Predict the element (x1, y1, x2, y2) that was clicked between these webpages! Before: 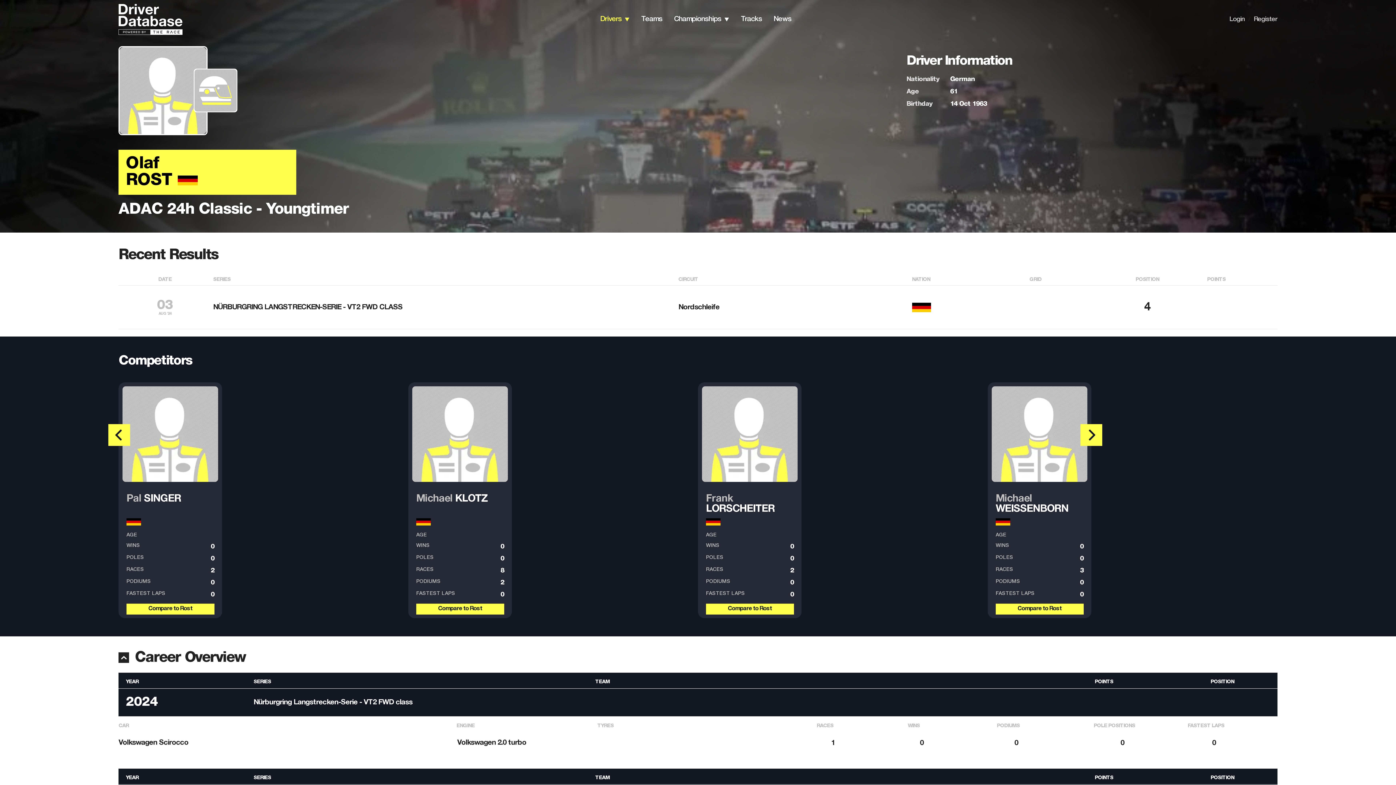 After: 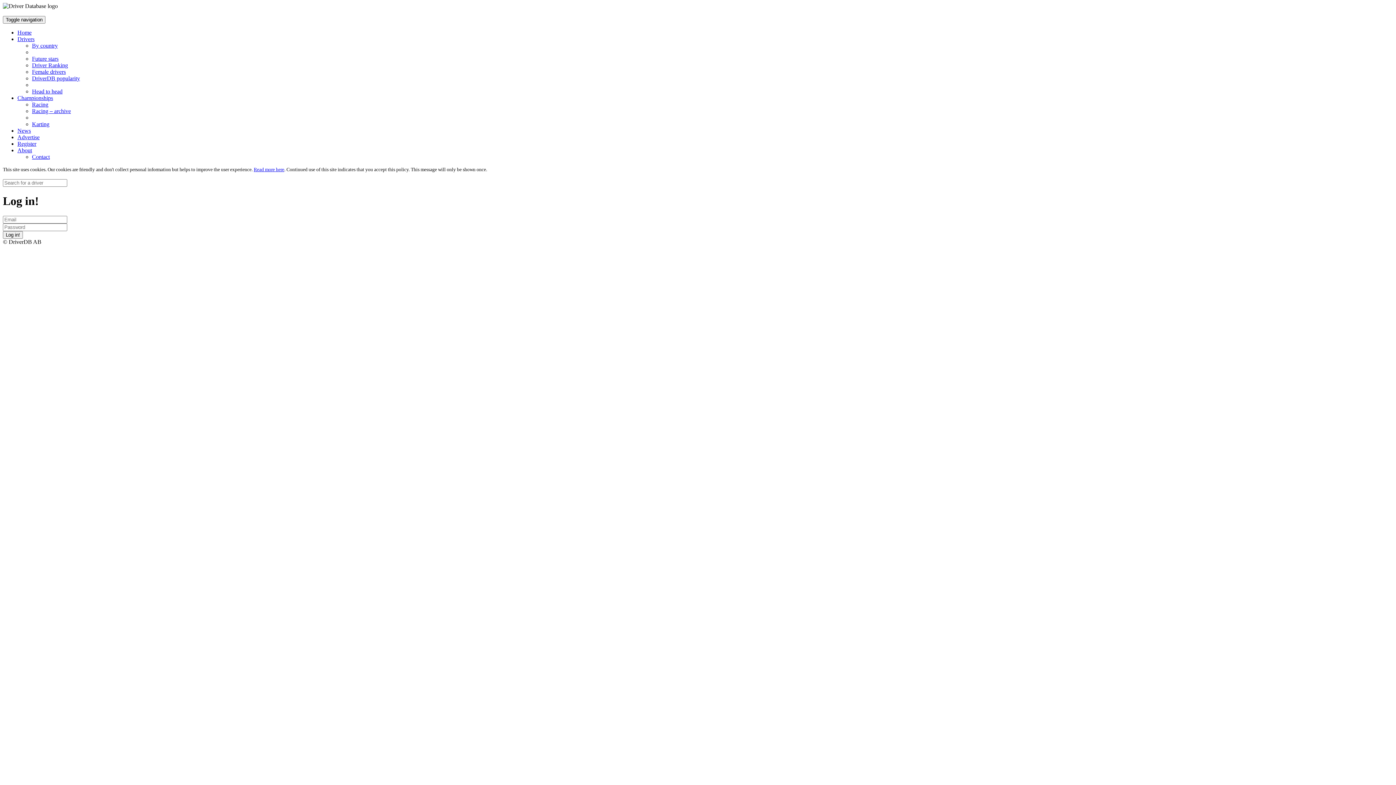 Action: bbox: (1229, 16, 1244, 22) label: Login